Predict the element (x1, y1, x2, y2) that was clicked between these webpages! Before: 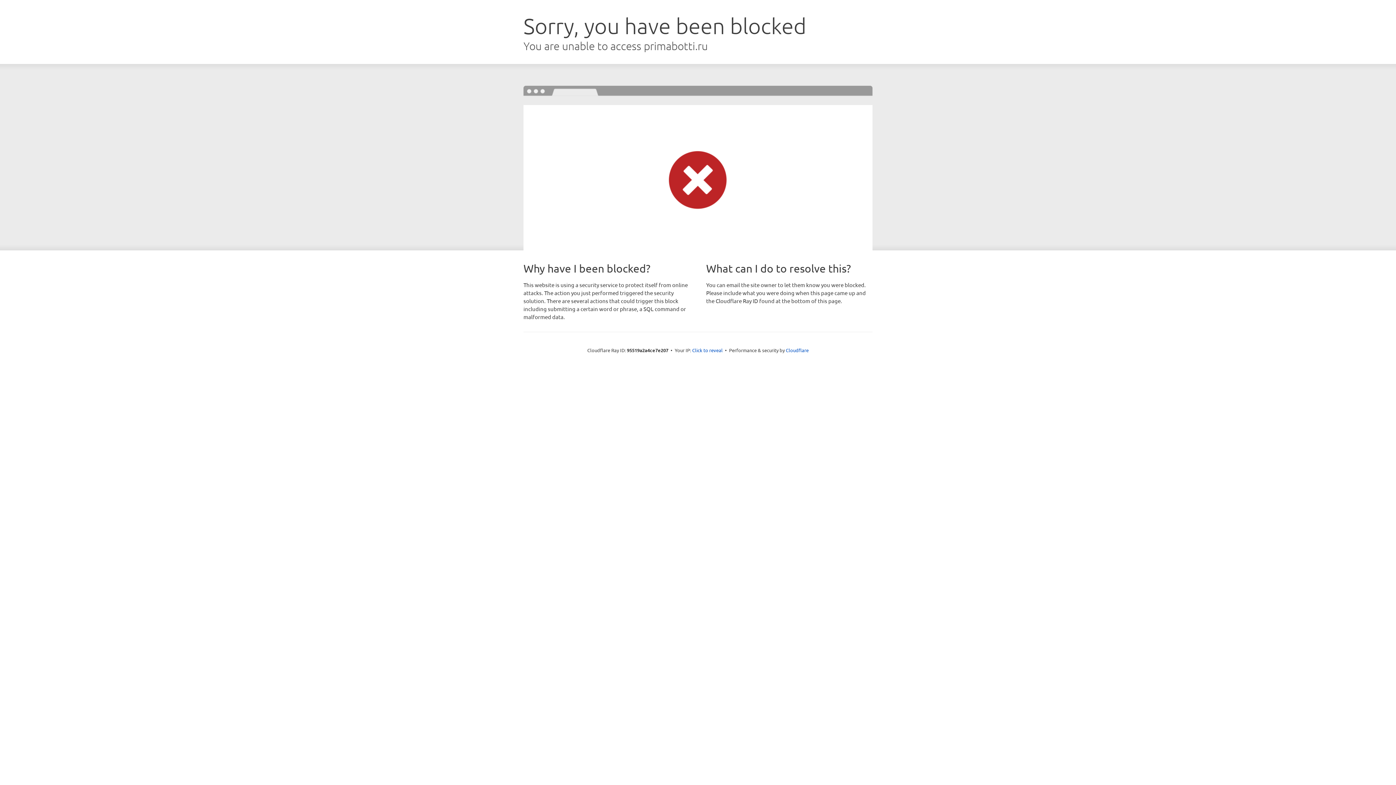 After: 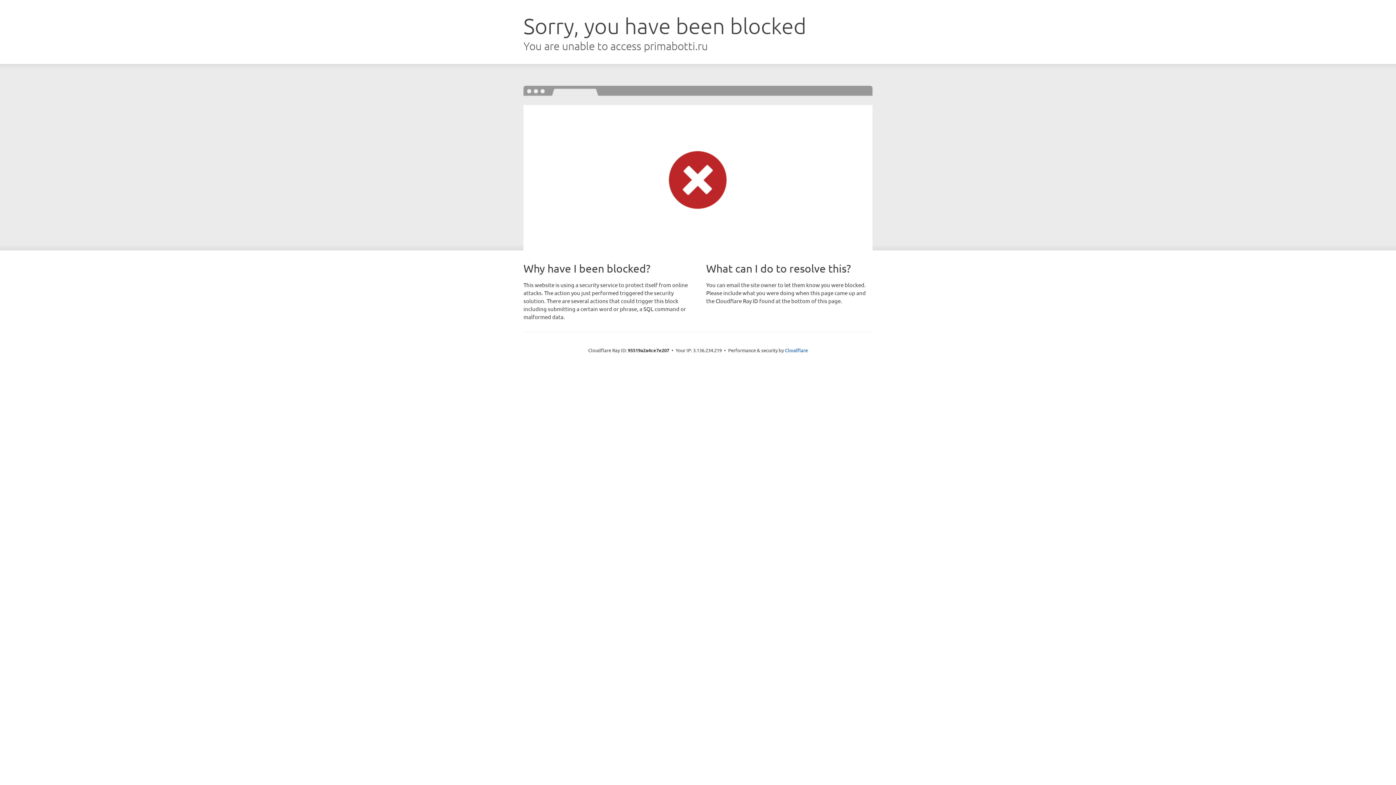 Action: bbox: (692, 346, 722, 353) label: Click to reveal